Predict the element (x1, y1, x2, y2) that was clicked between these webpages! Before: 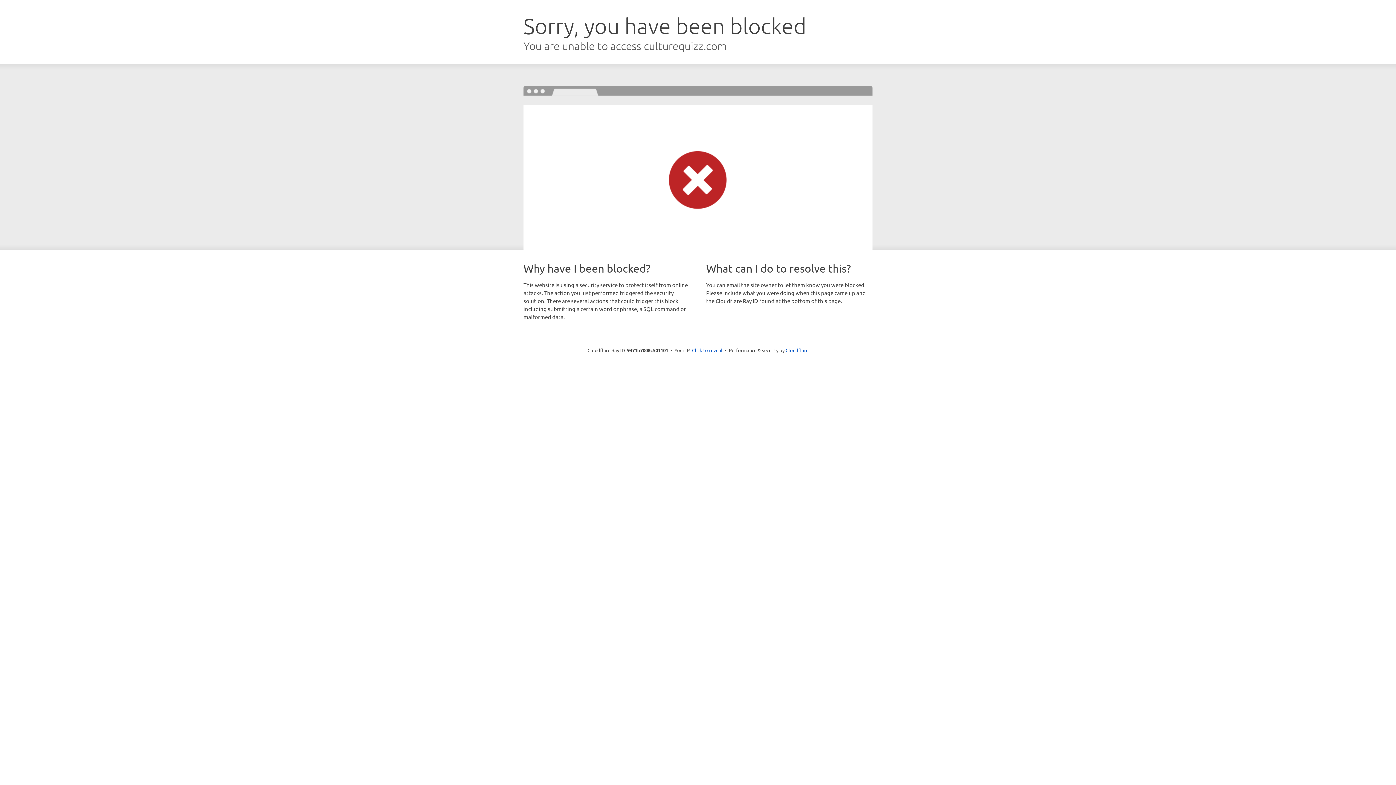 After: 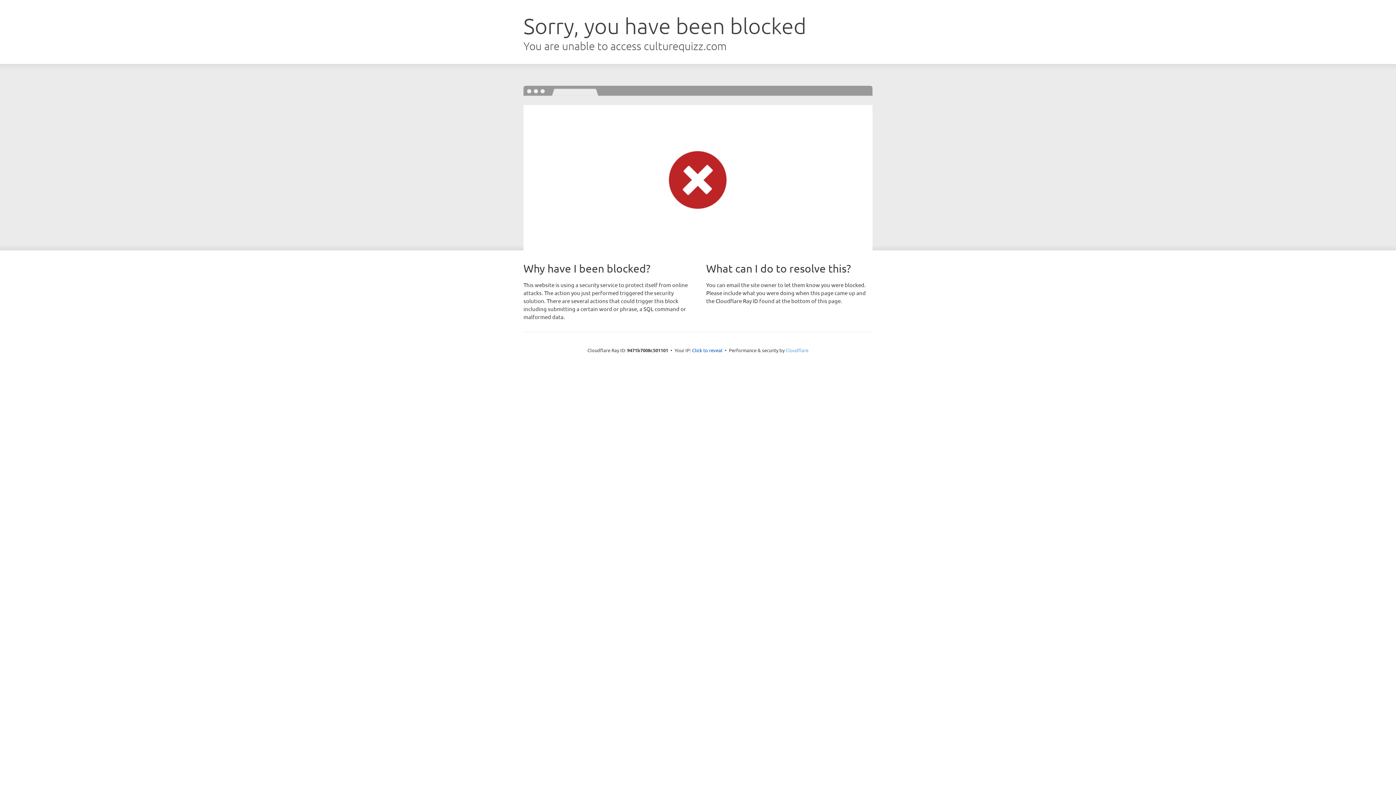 Action: label: Cloudflare bbox: (785, 347, 808, 353)